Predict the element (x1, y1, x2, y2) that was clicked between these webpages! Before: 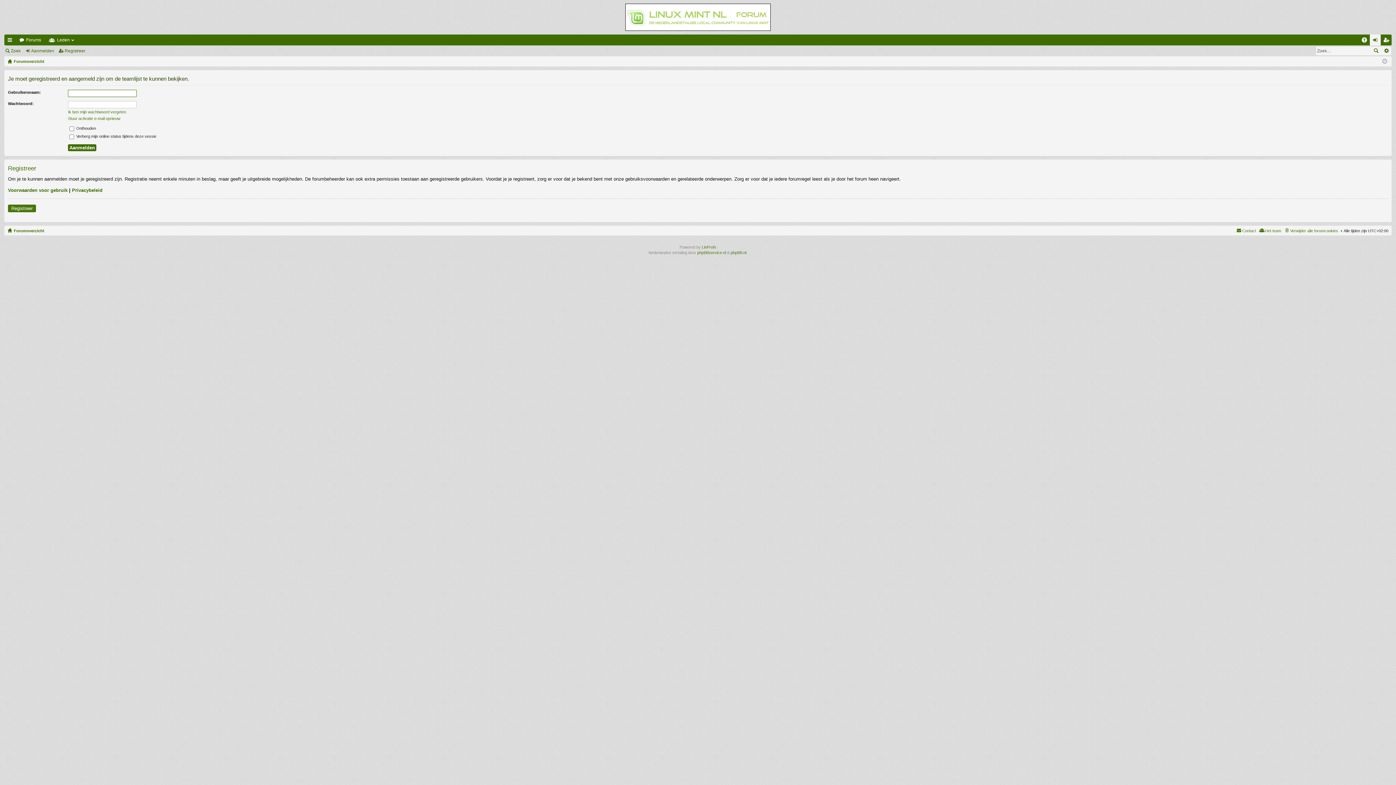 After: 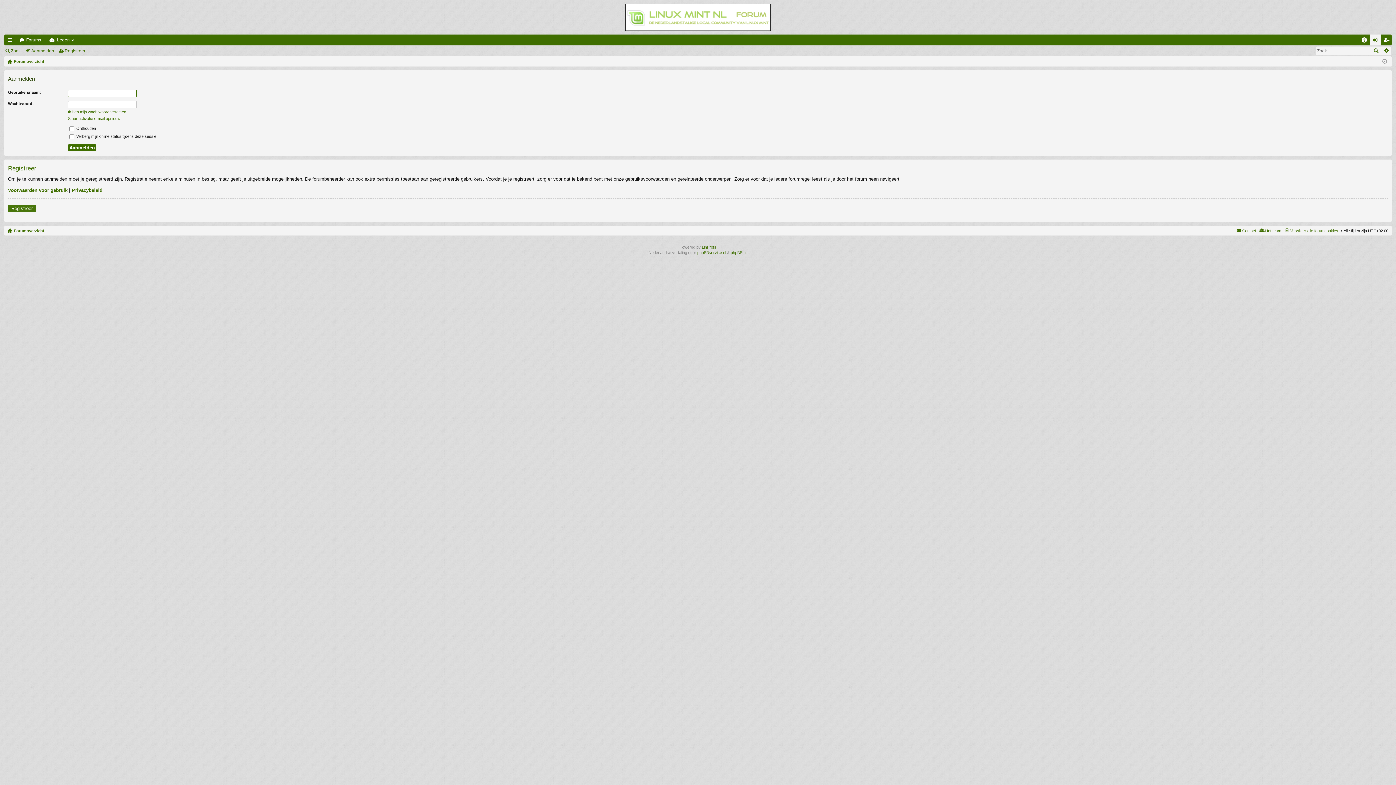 Action: bbox: (1370, 34, 1381, 45) label: Aanmelden